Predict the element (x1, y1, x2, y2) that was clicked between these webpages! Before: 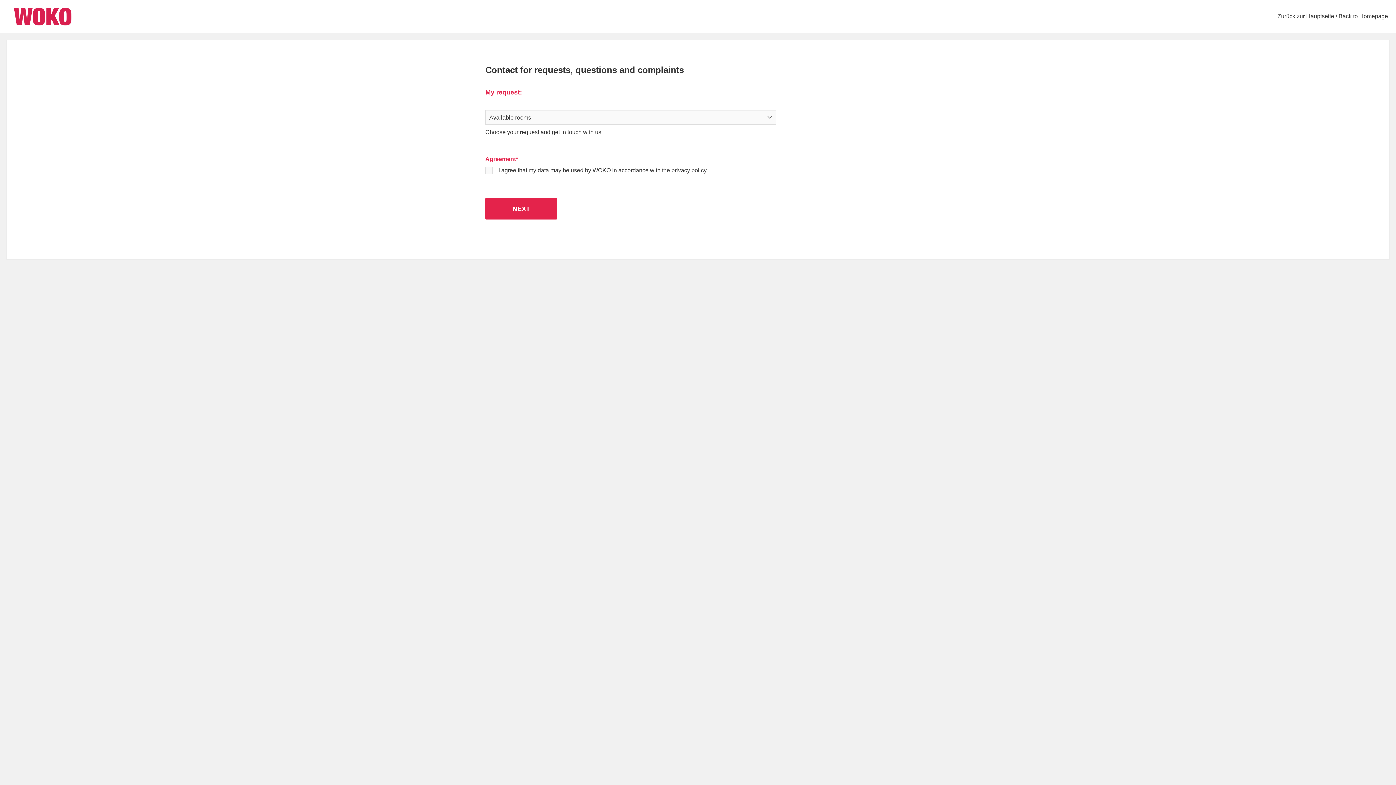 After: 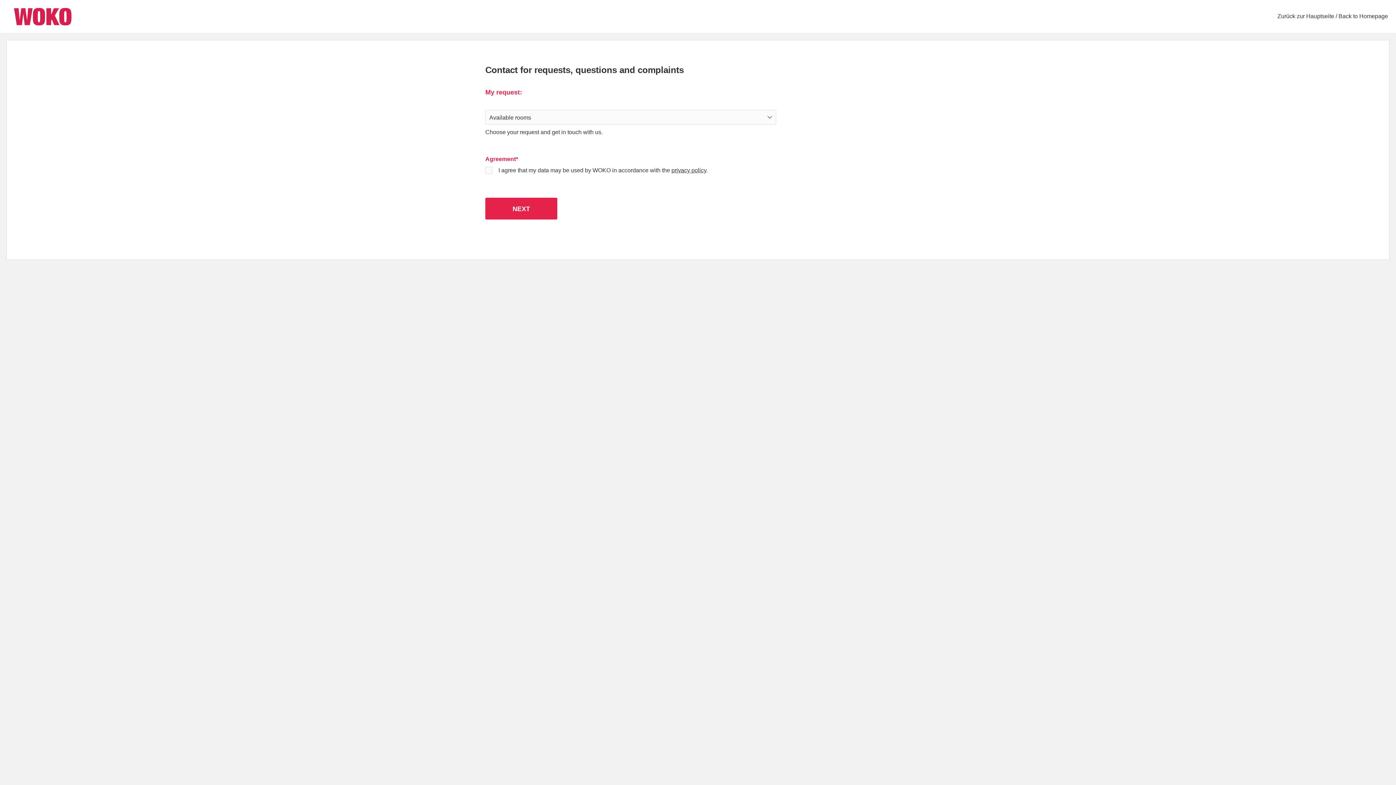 Action: bbox: (13, 7, 72, 25) label: Read more